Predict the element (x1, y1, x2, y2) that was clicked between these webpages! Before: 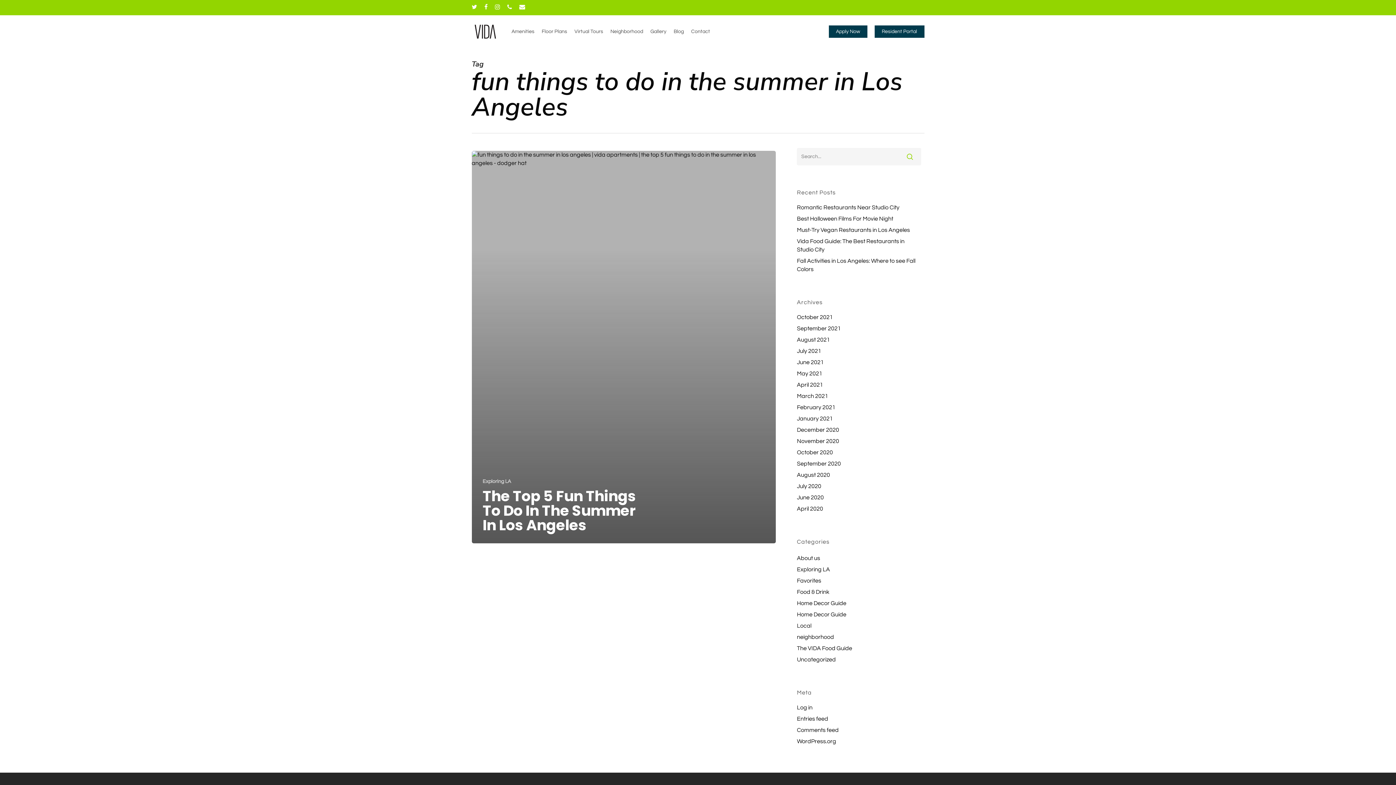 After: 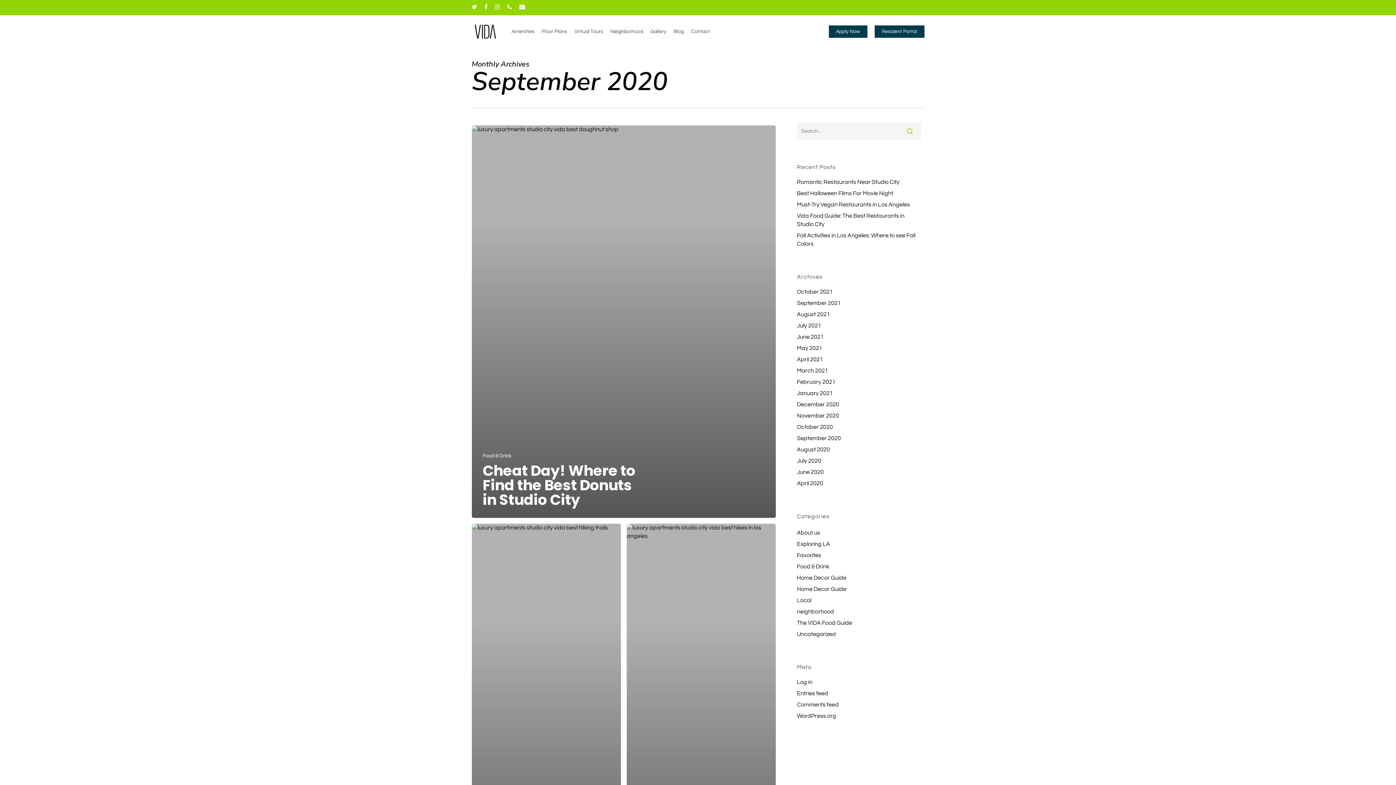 Action: label: September 2020 bbox: (797, 460, 921, 468)